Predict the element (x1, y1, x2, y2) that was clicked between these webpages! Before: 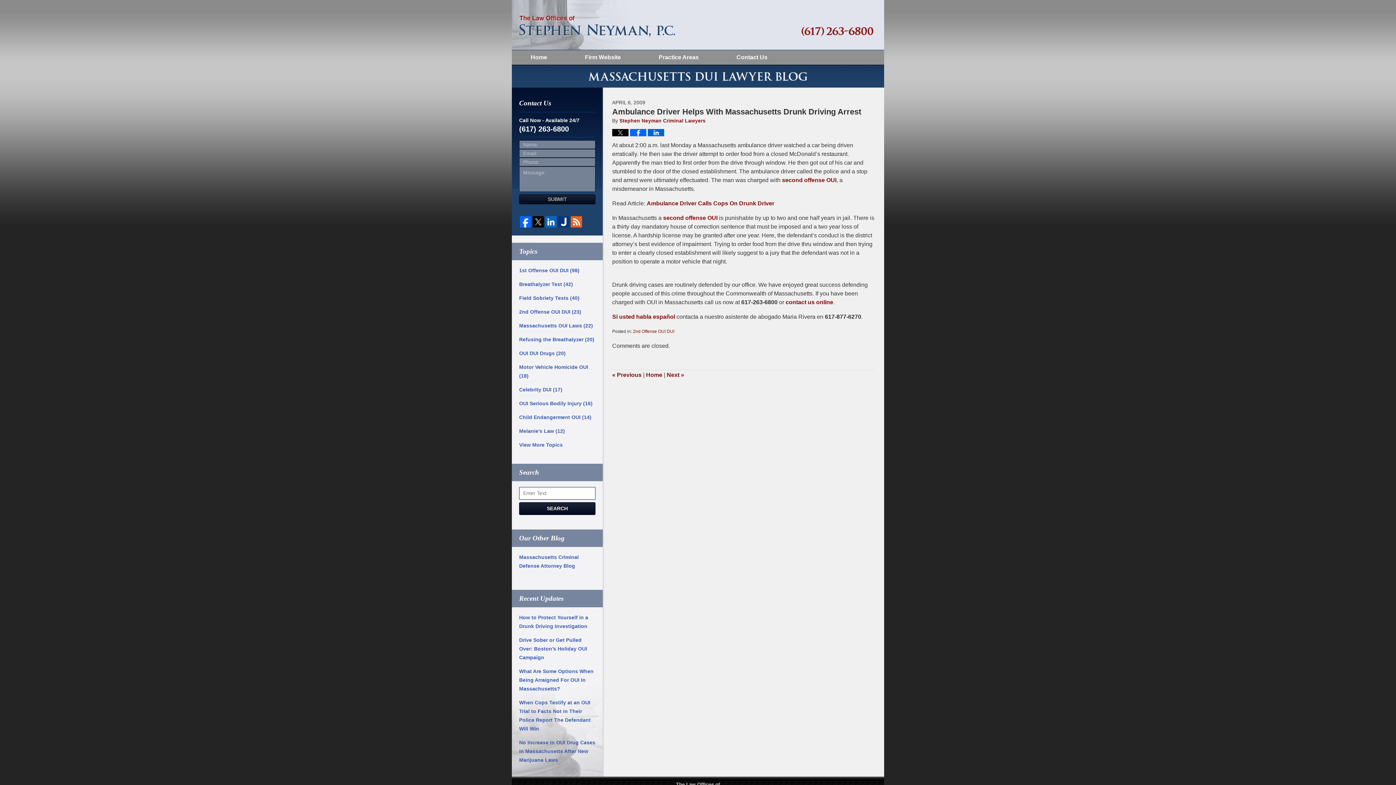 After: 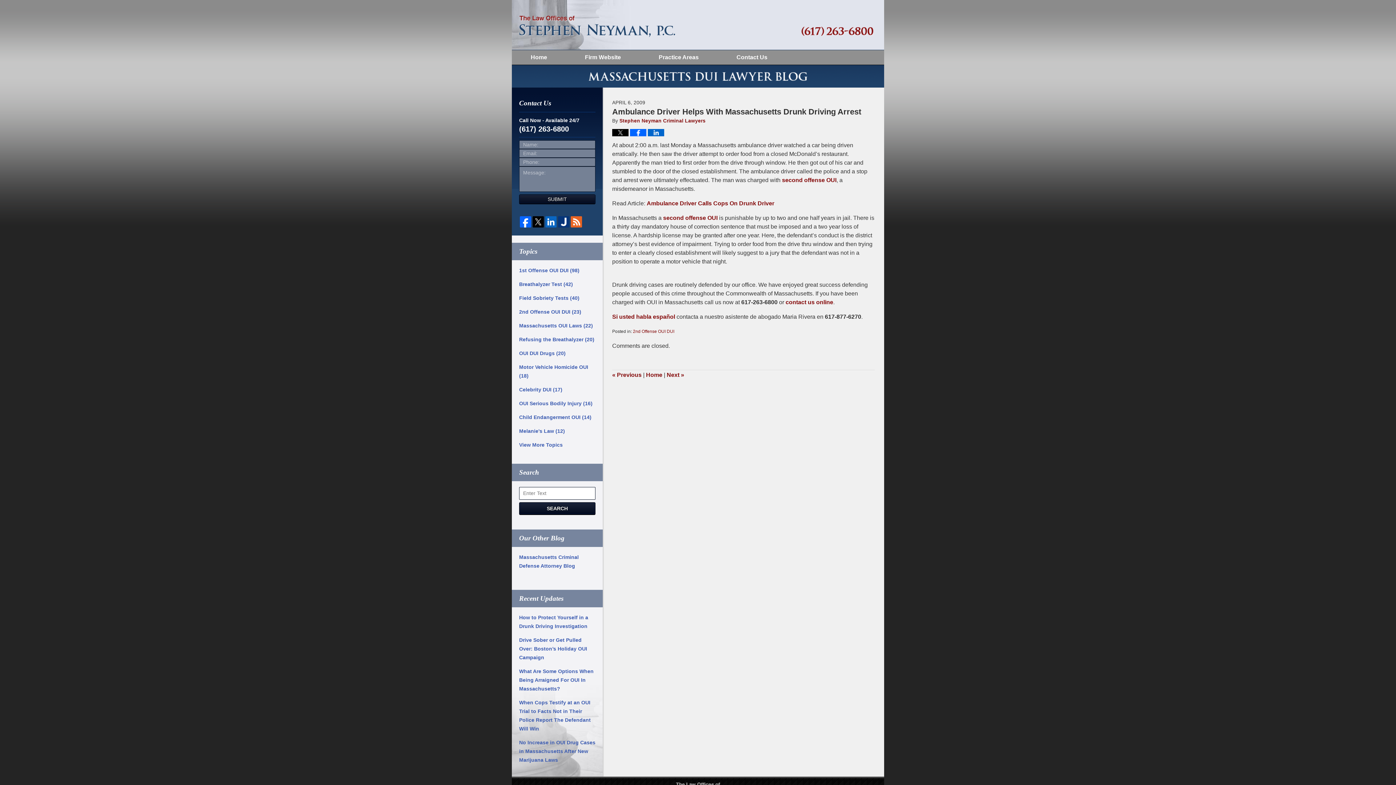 Action: bbox: (648, 131, 664, 137)